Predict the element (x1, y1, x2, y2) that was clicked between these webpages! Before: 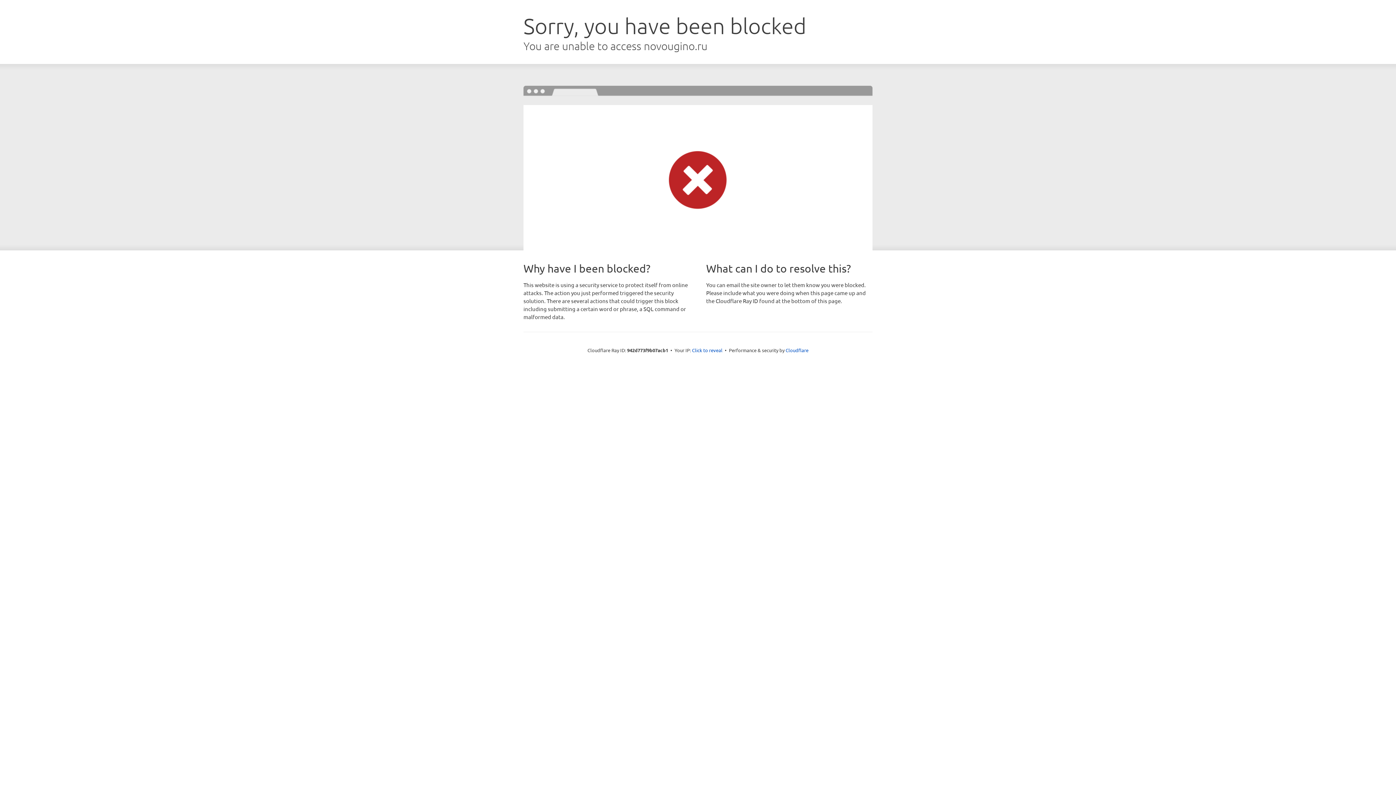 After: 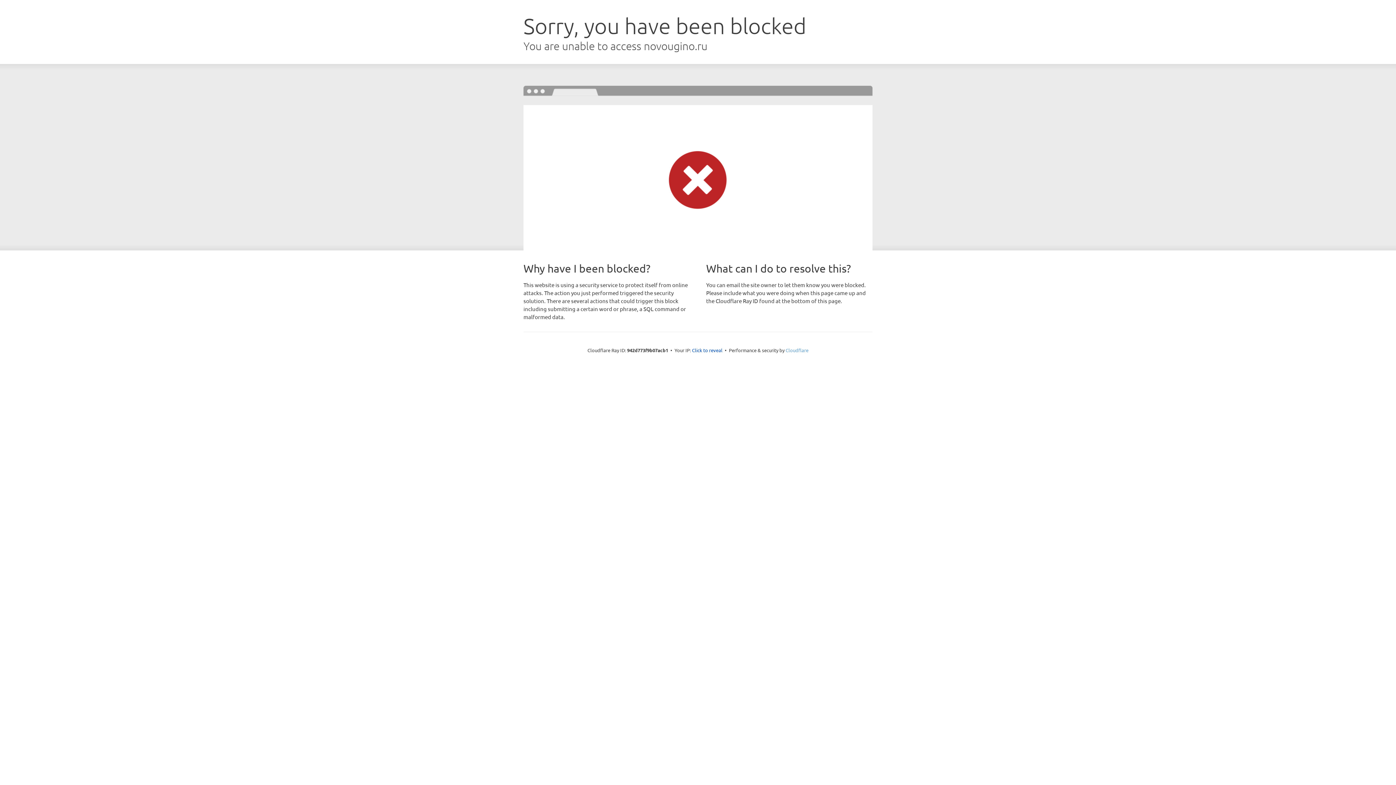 Action: label: Cloudflare bbox: (785, 347, 808, 353)